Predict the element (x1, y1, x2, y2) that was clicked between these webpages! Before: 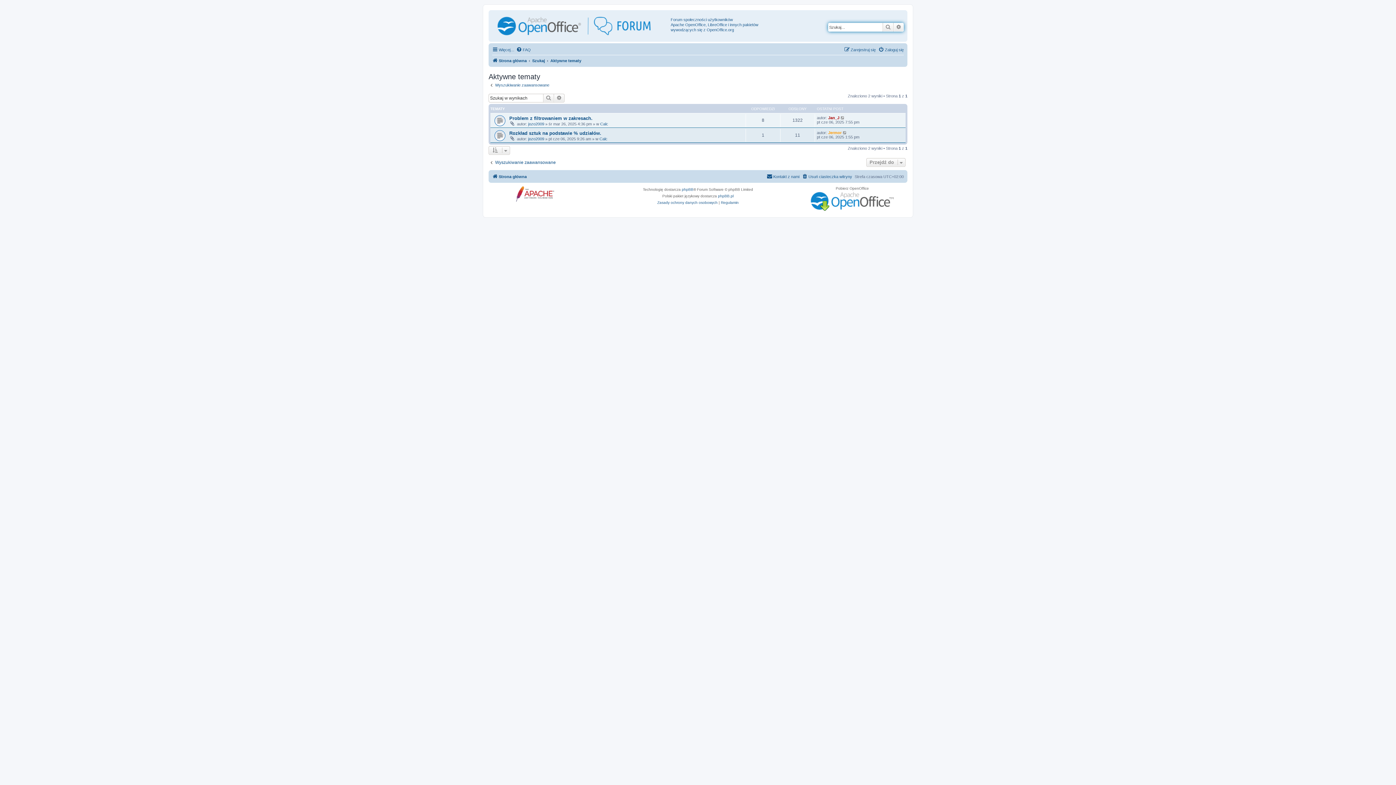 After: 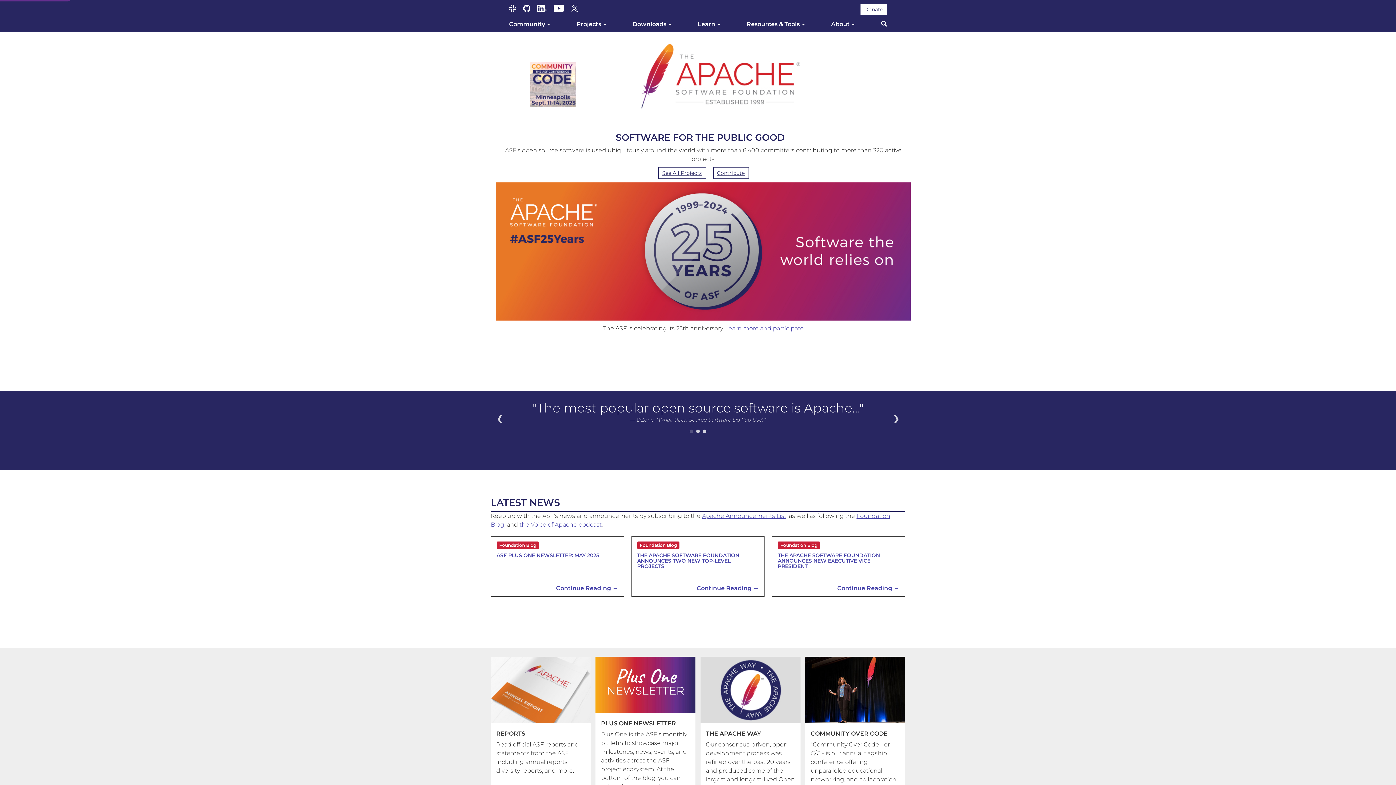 Action: bbox: (507, 186, 580, 204)